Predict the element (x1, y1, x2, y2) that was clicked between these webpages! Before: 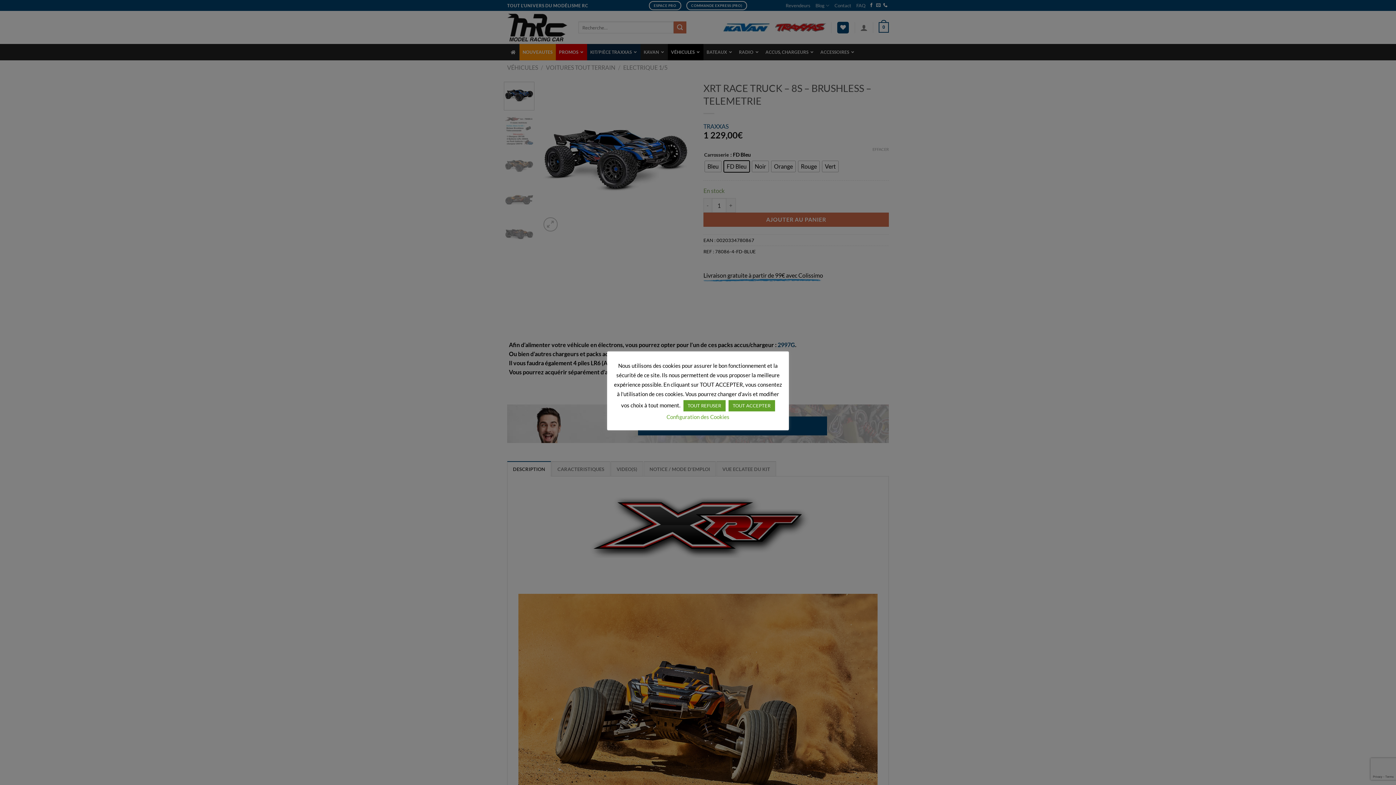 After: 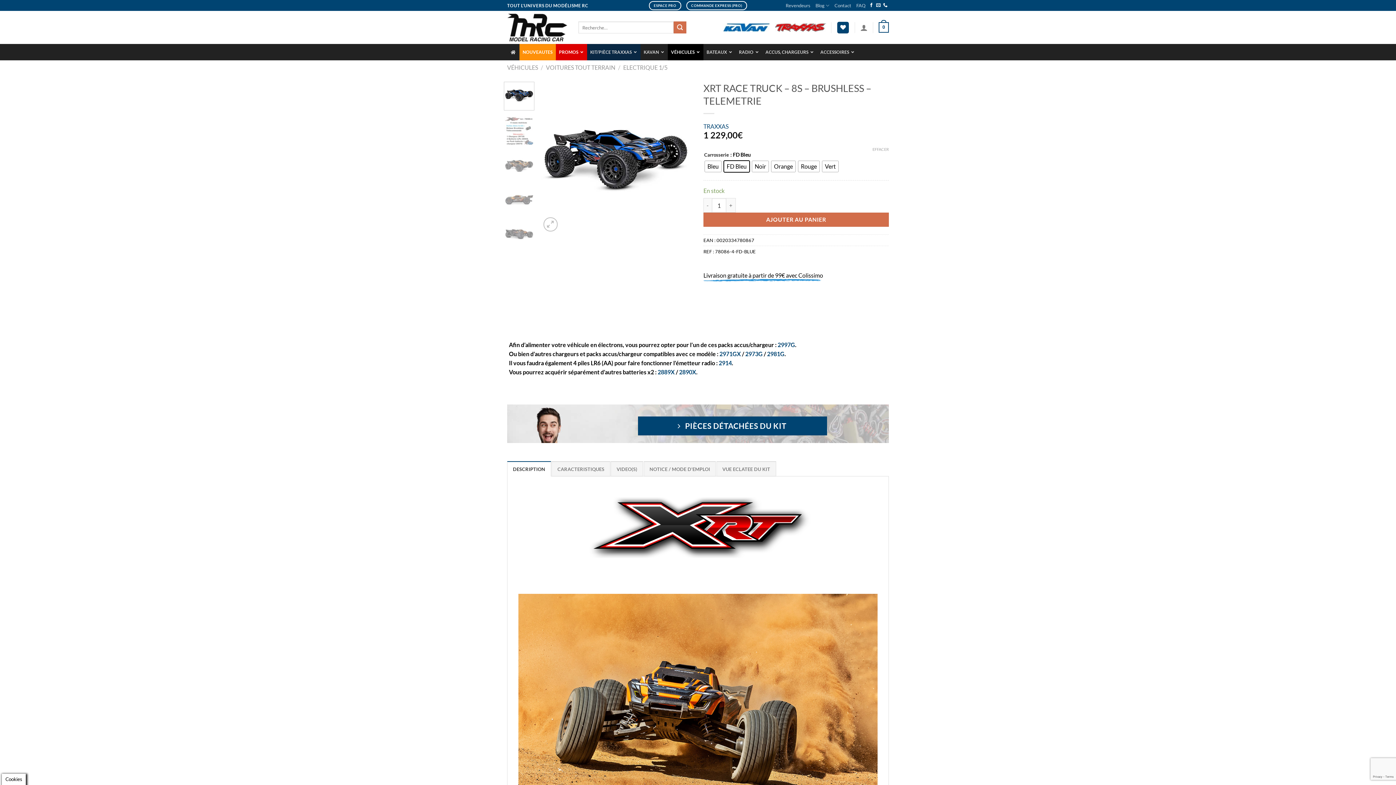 Action: bbox: (728, 400, 775, 411) label: TOUT ACCEPTER